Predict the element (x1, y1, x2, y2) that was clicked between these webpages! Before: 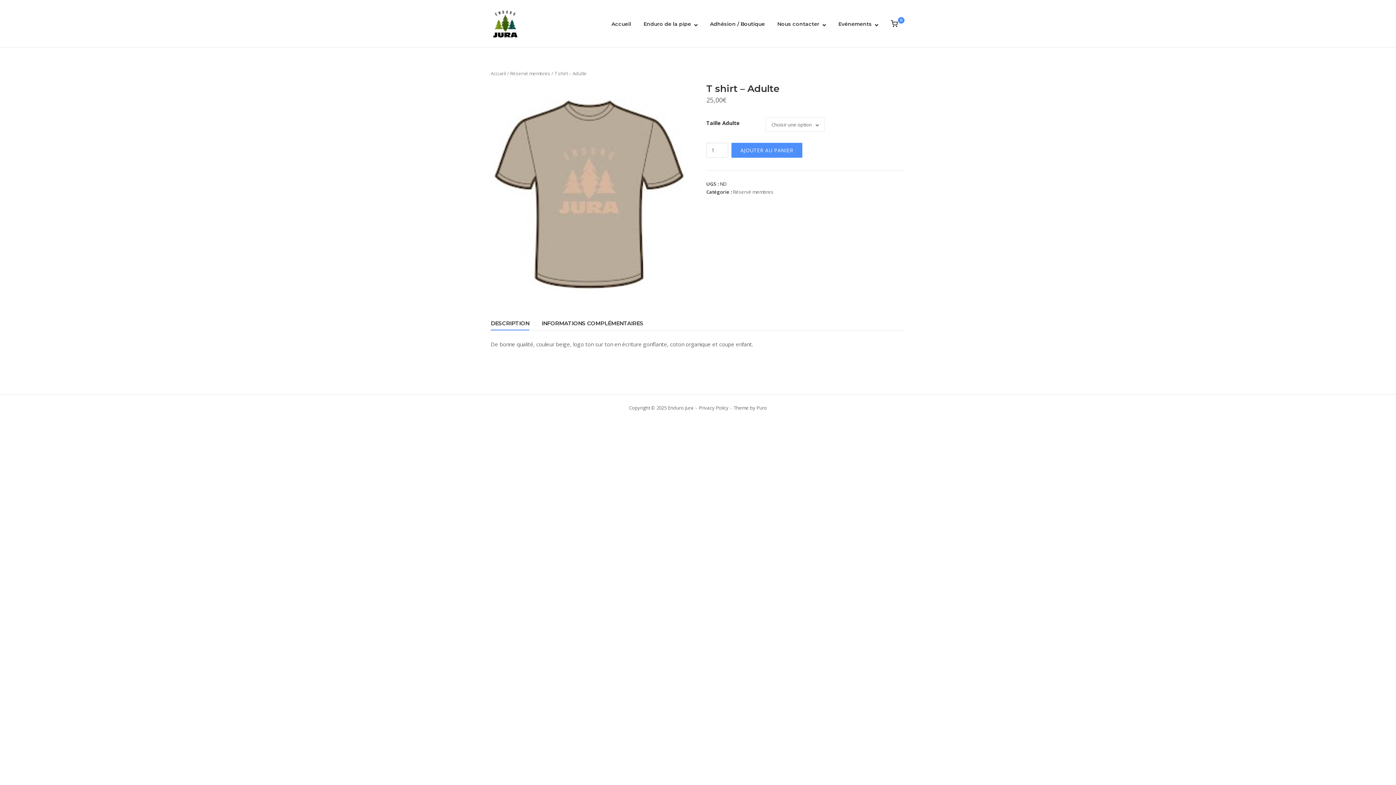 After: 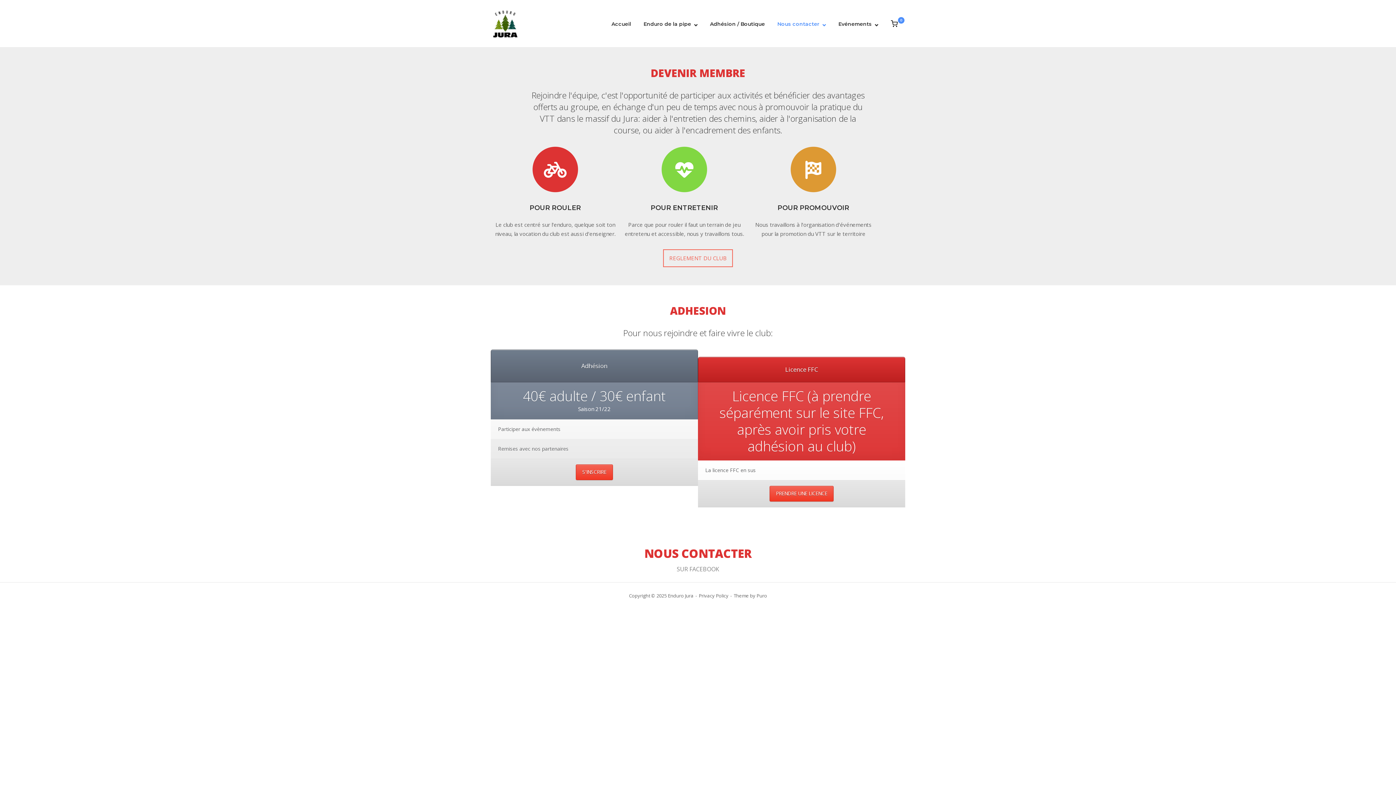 Action: label: Nous contacter bbox: (777, 20, 826, 27)